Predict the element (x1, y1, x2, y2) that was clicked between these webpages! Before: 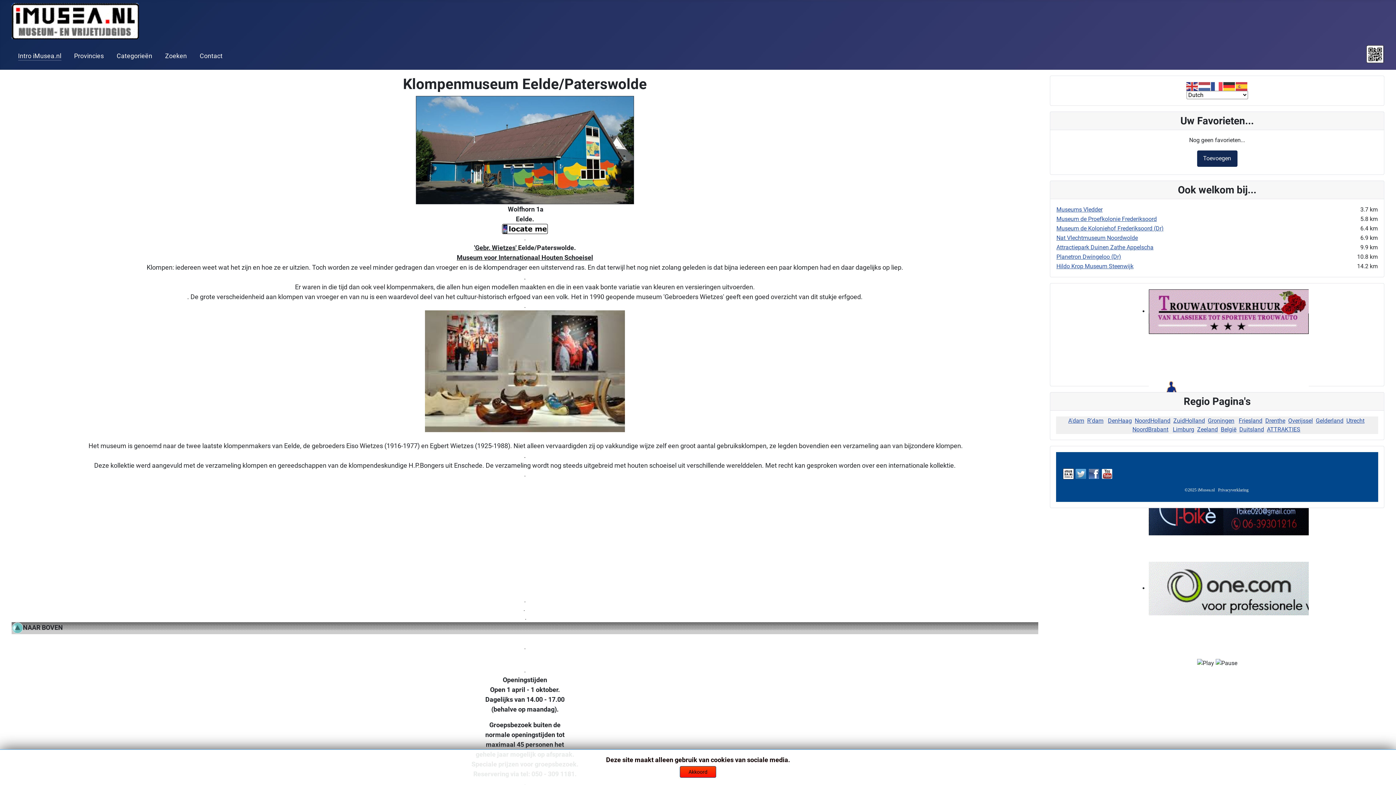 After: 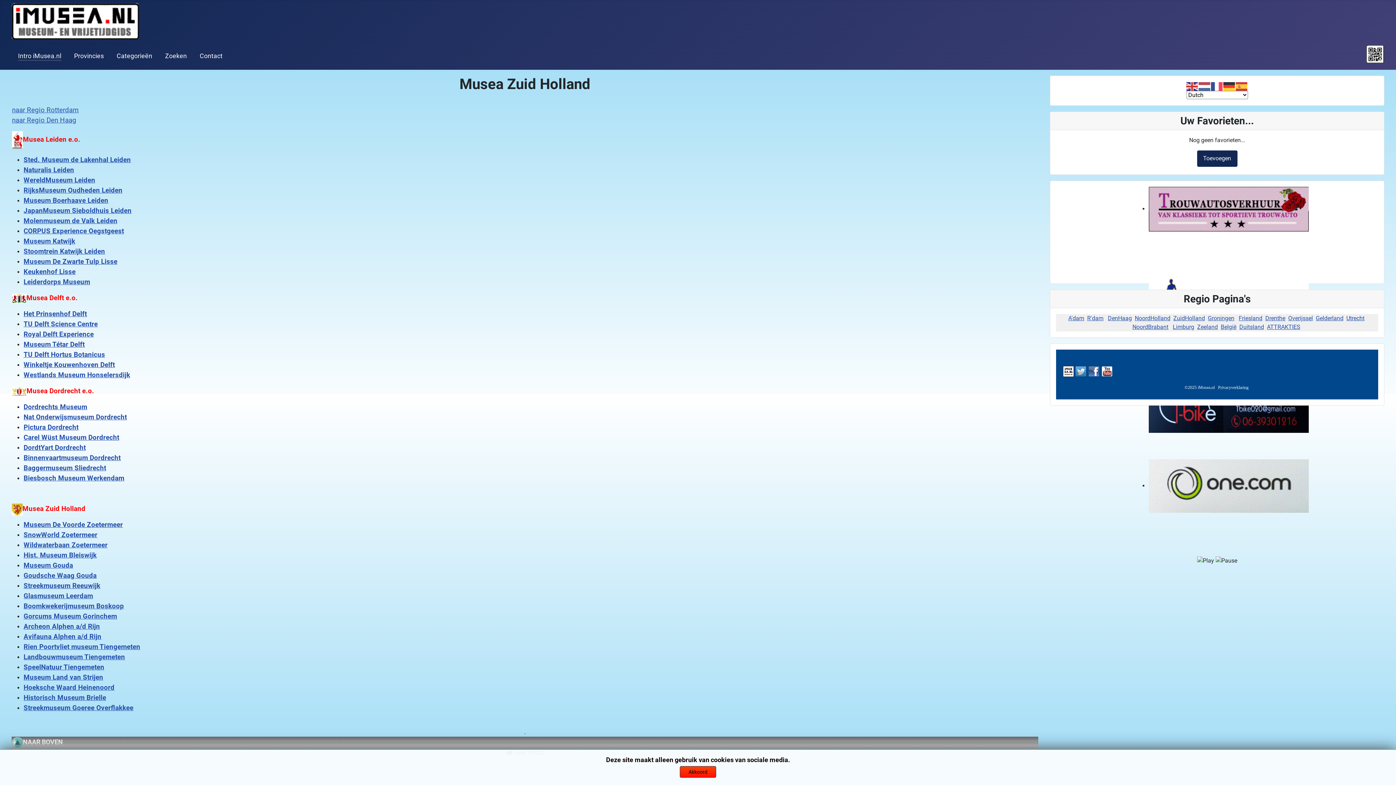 Action: bbox: (1172, 400, 1204, 406) label: ZuidHolland